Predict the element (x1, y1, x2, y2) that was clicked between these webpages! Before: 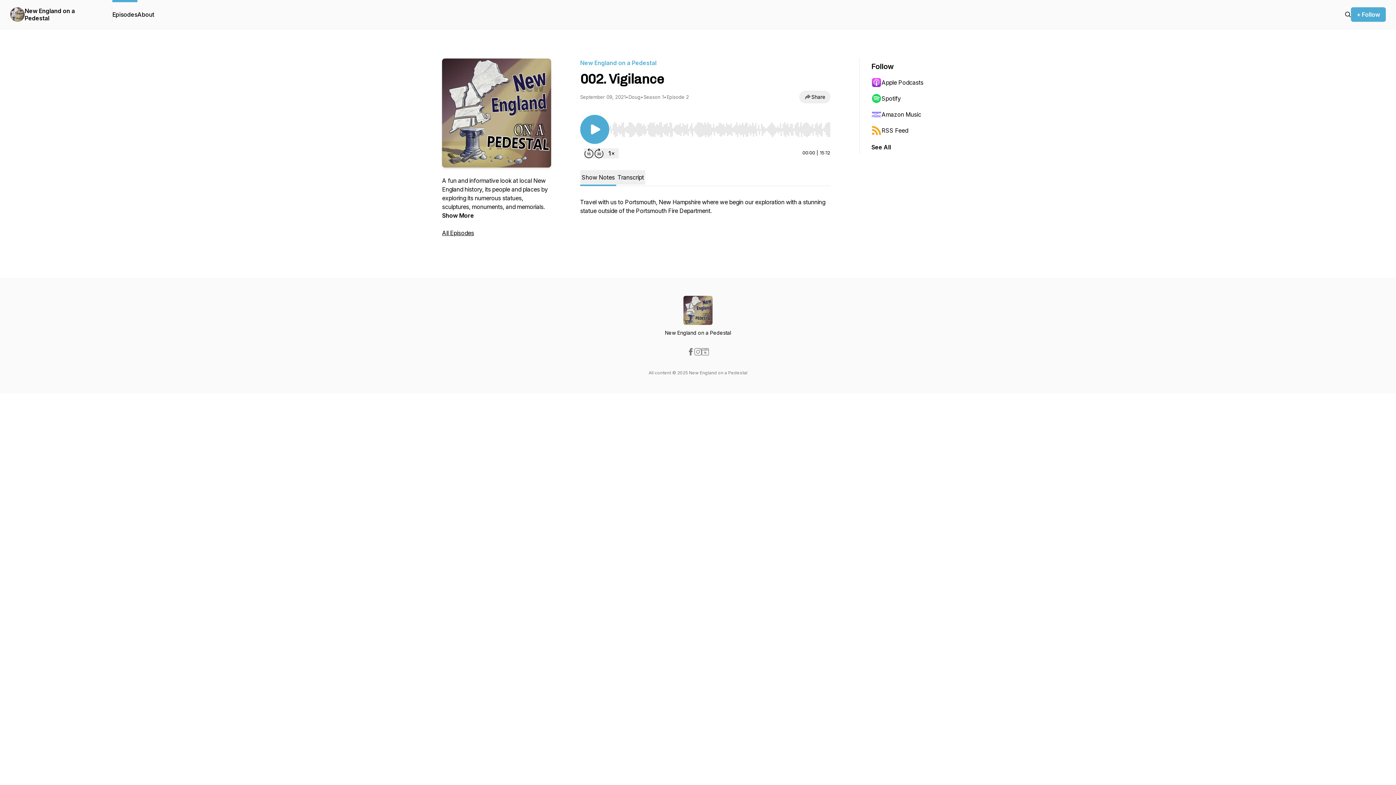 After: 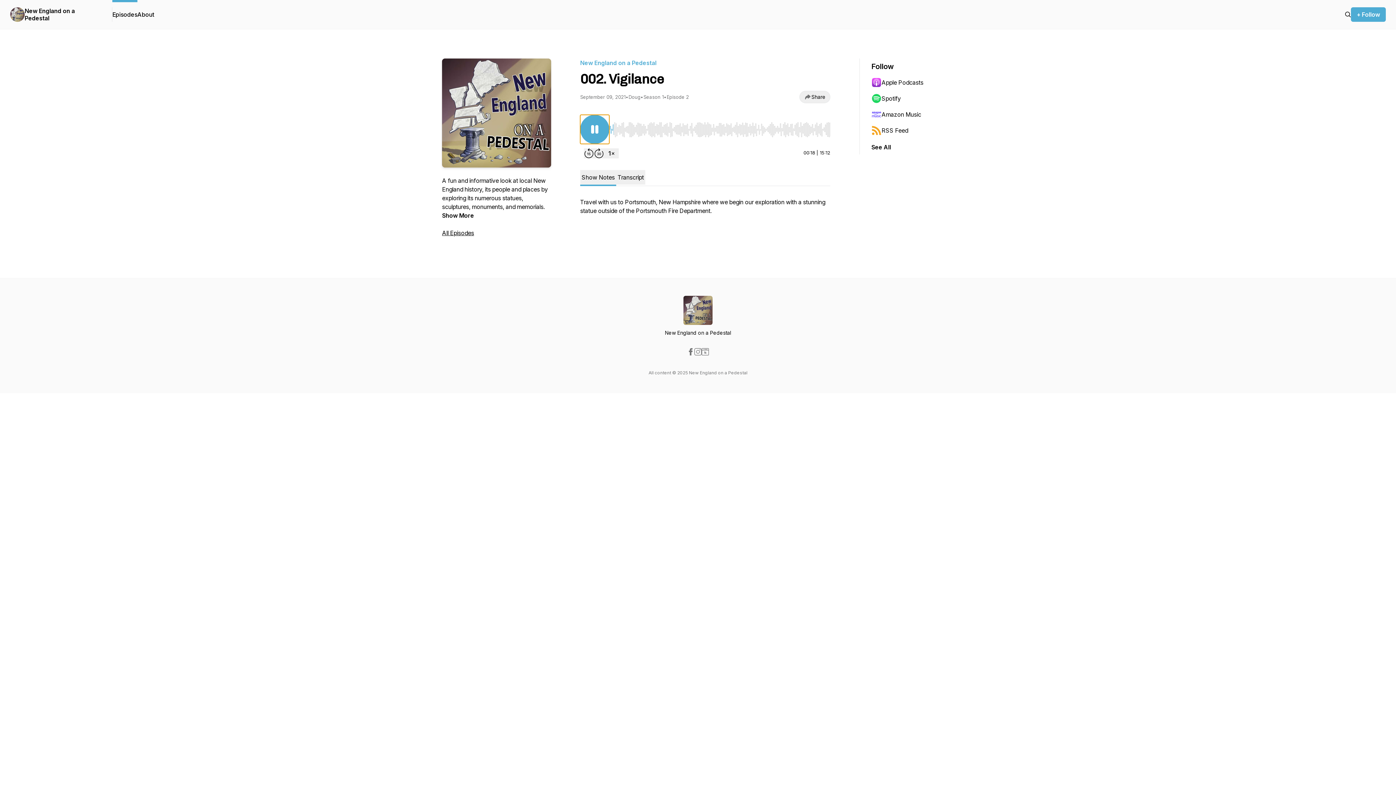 Action: bbox: (580, 114, 609, 144) label: Play/Pause